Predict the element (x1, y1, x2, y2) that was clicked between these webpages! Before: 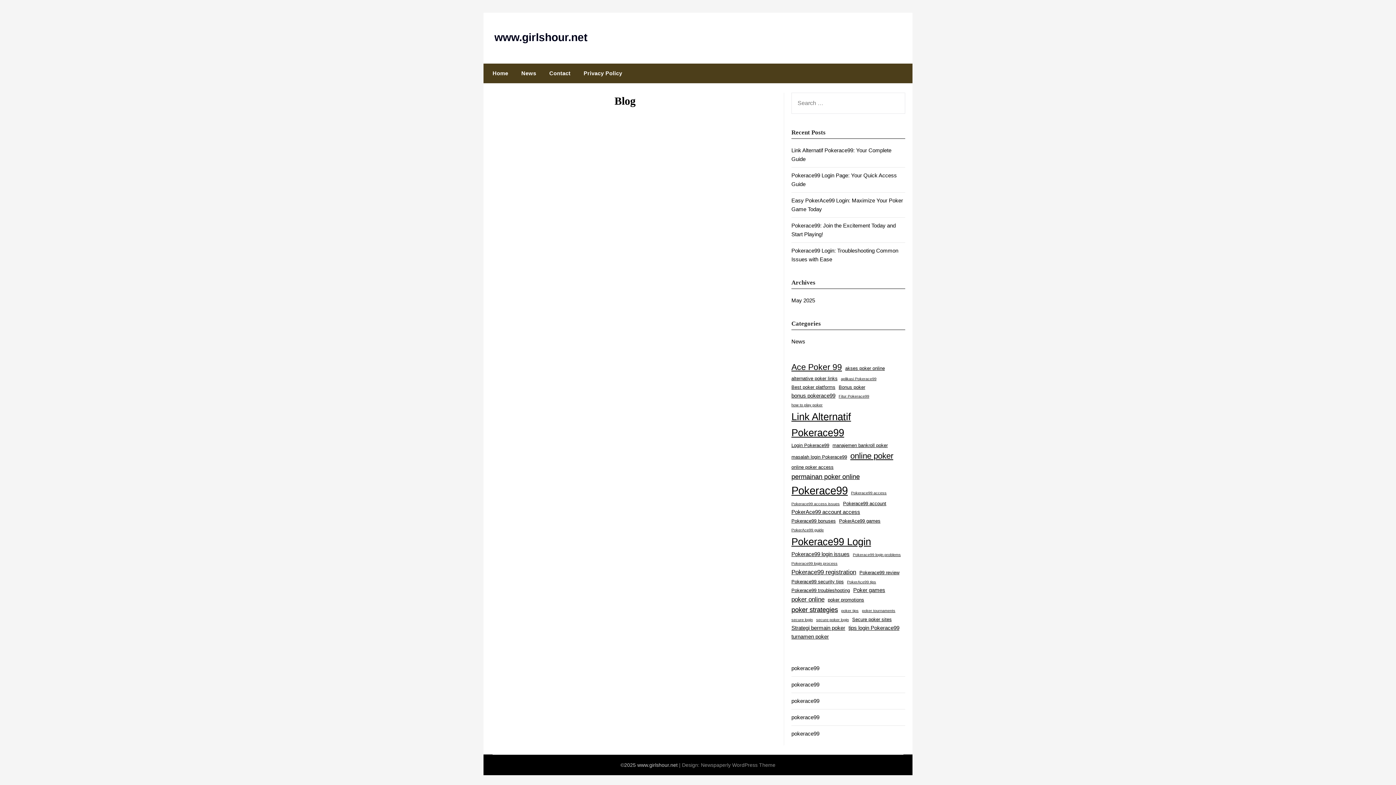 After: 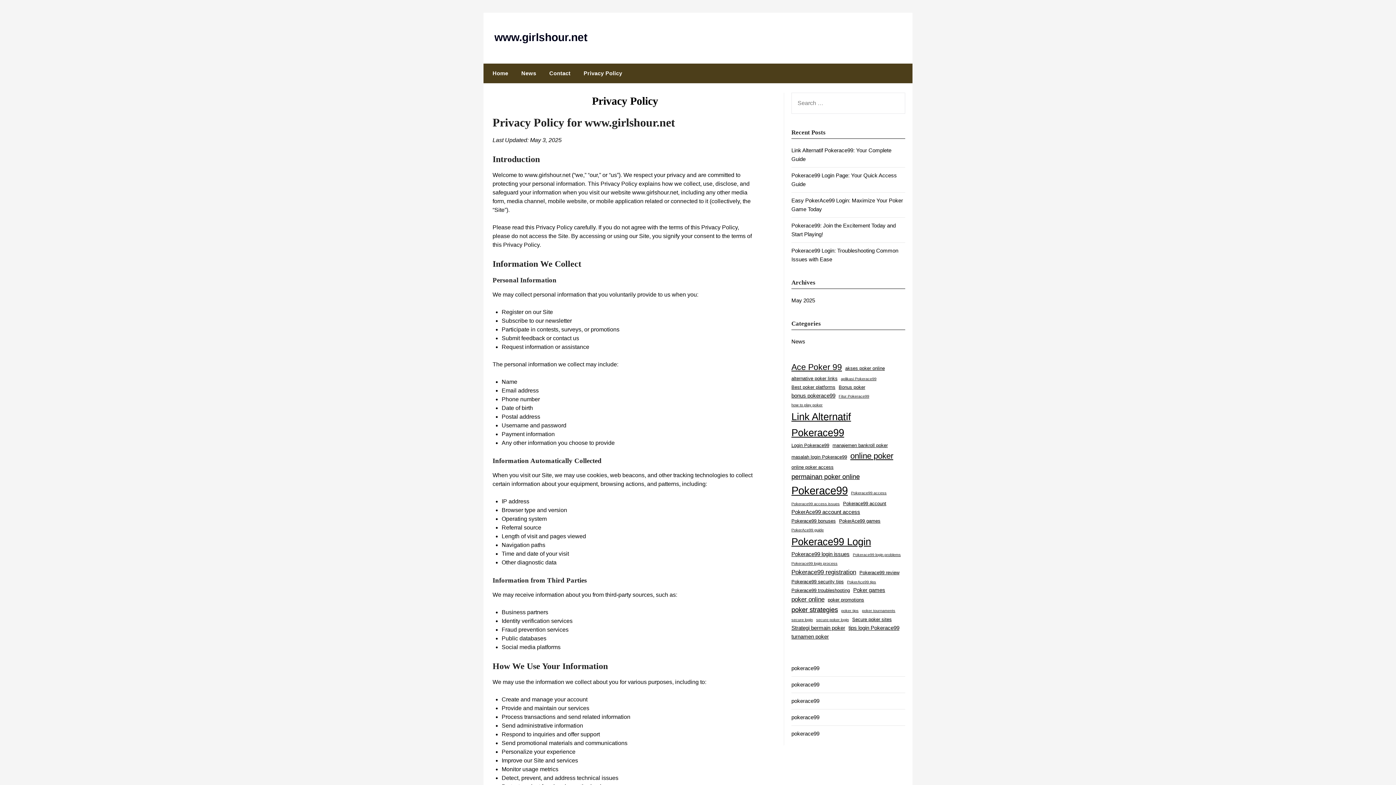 Action: bbox: (578, 63, 628, 83) label: Privacy Policy